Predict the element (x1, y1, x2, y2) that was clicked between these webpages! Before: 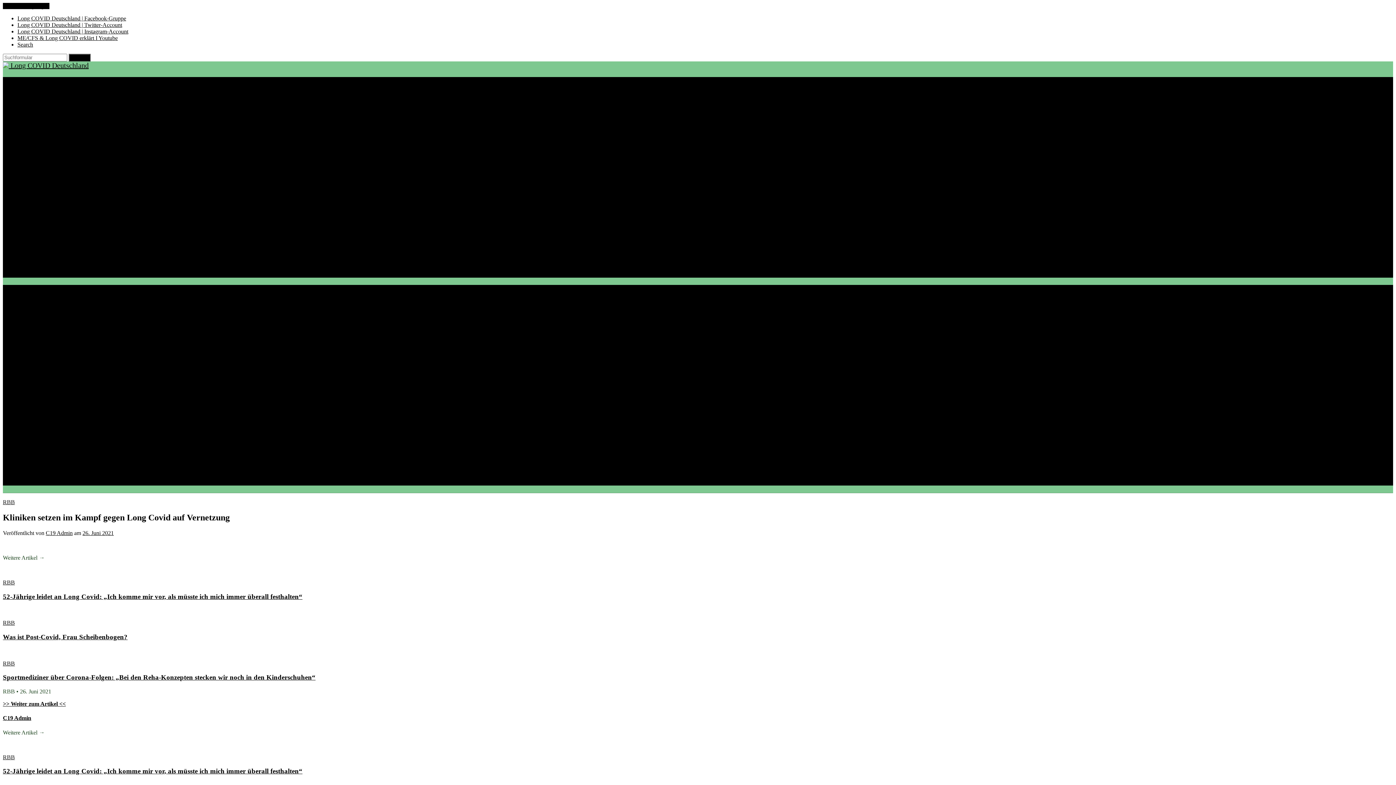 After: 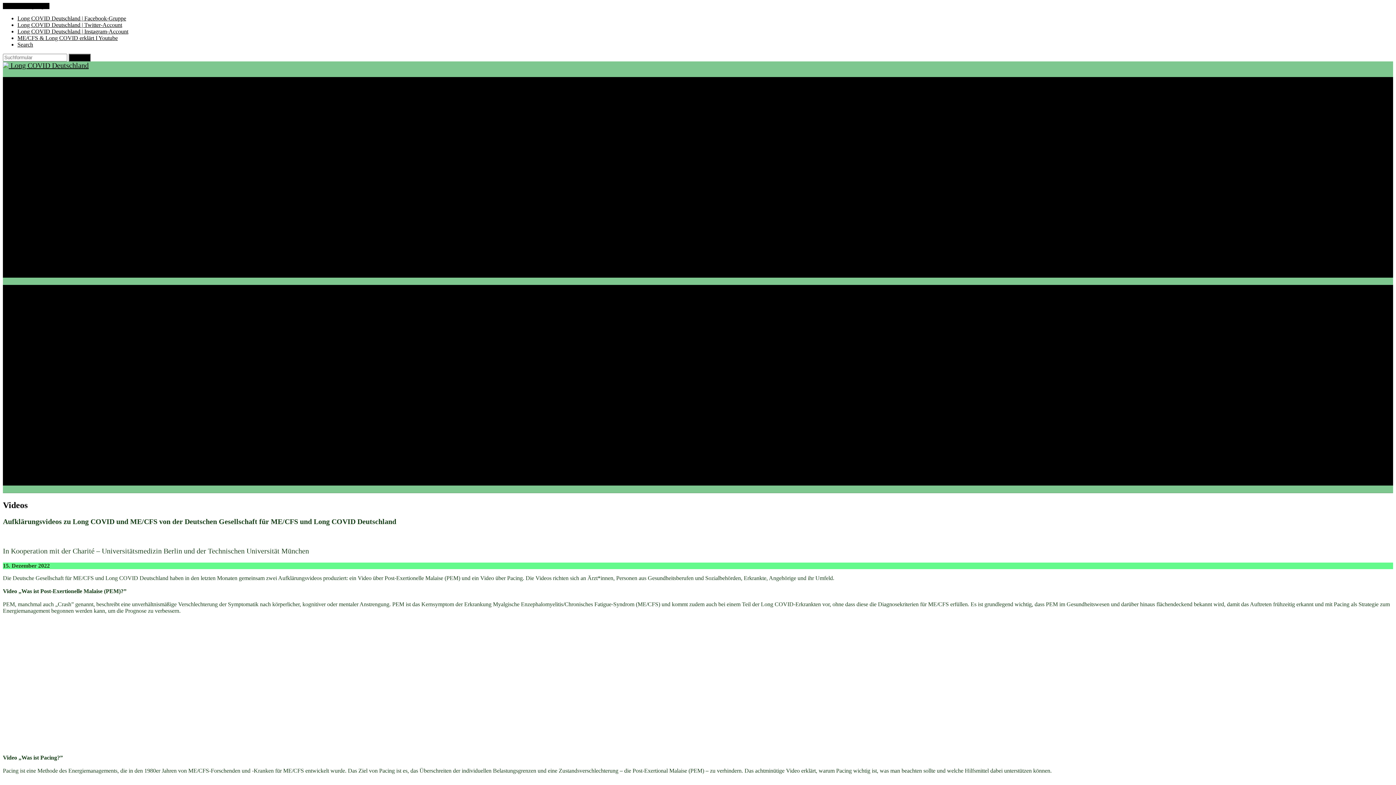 Action: label: Videos bbox: (32, 368, 52, 376)